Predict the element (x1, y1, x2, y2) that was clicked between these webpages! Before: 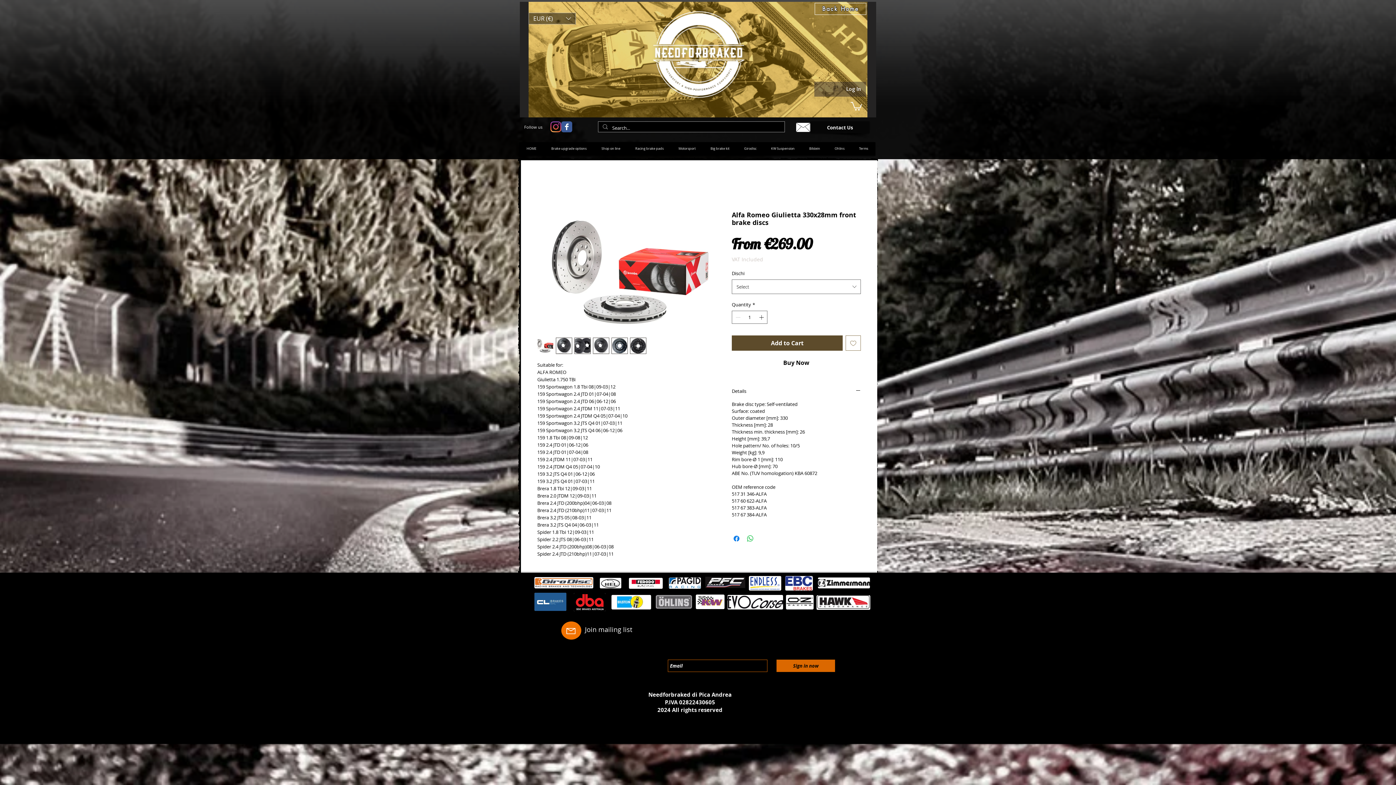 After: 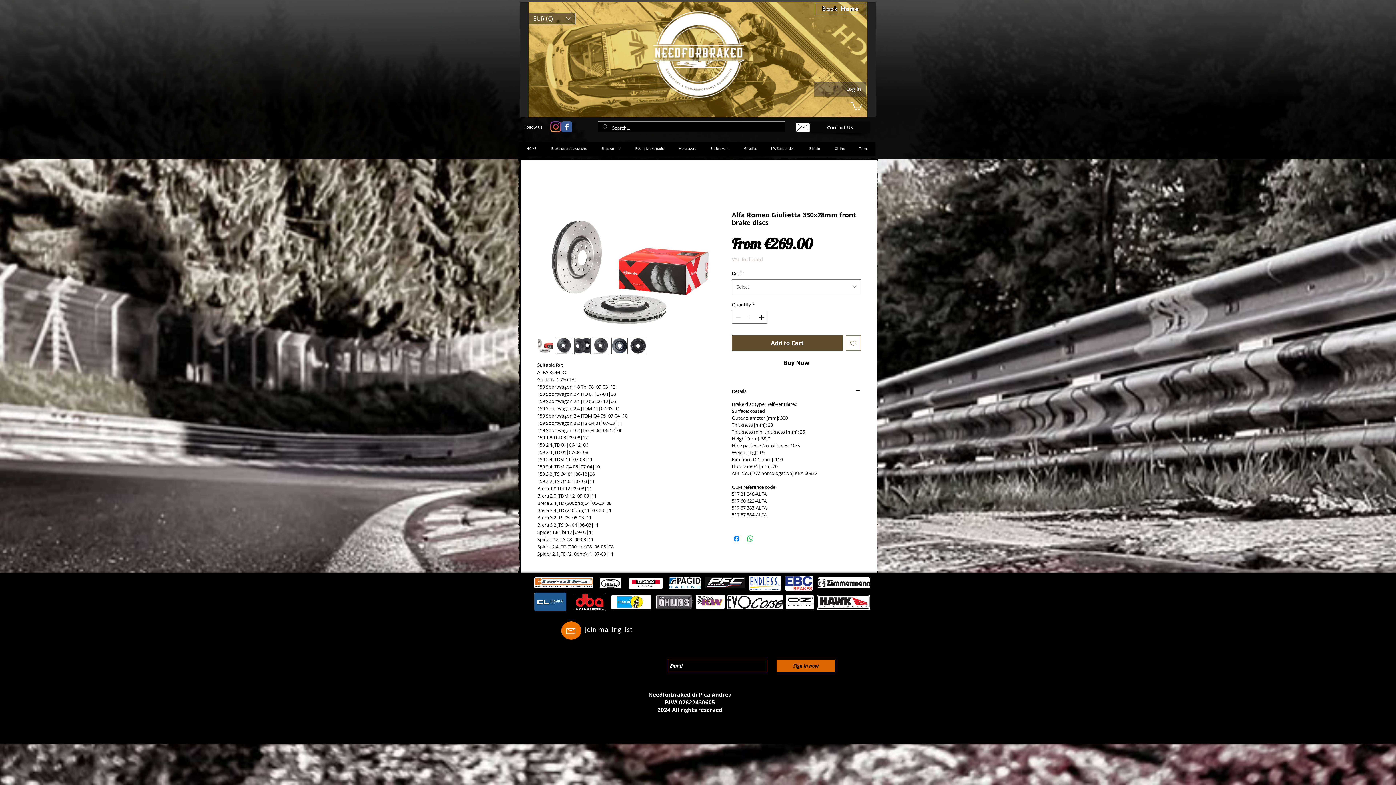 Action: bbox: (556, 337, 572, 354)